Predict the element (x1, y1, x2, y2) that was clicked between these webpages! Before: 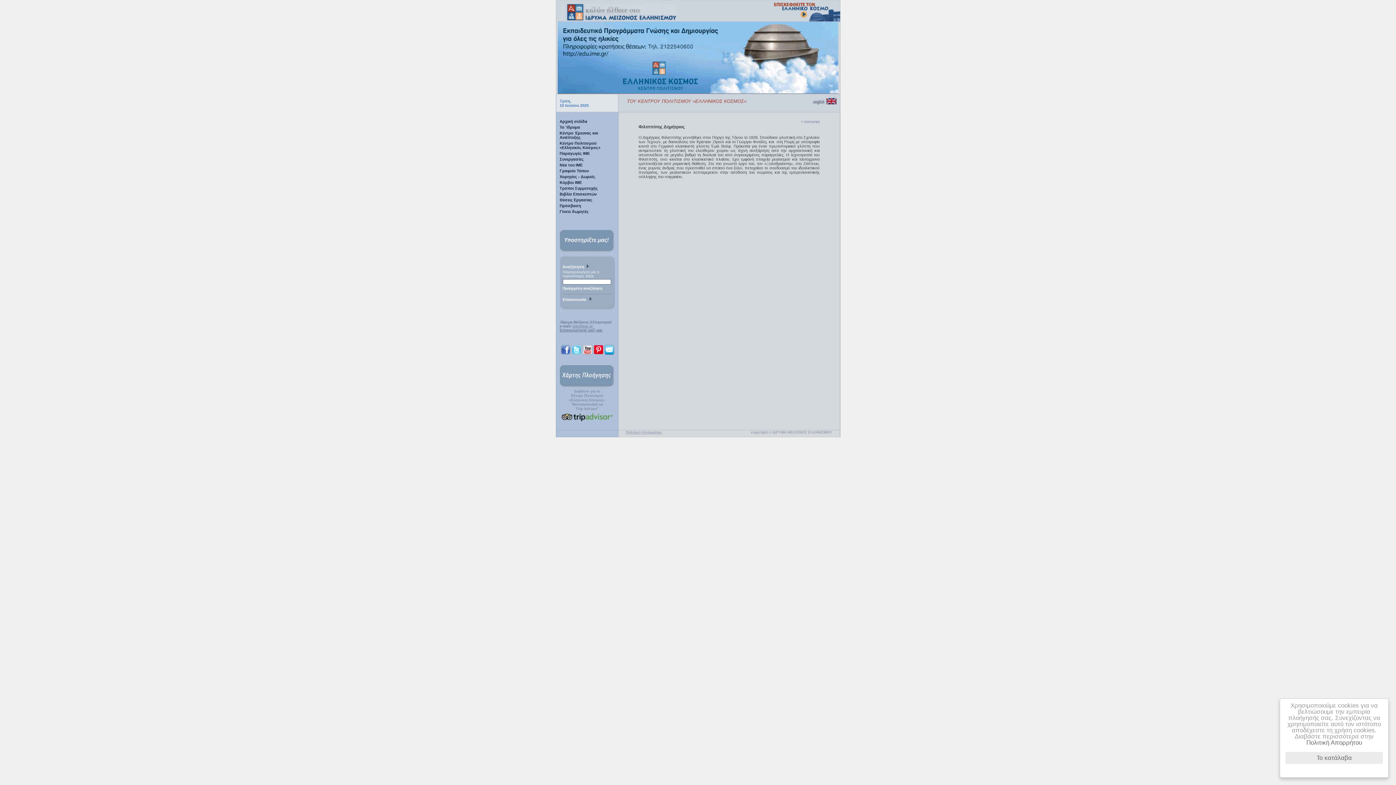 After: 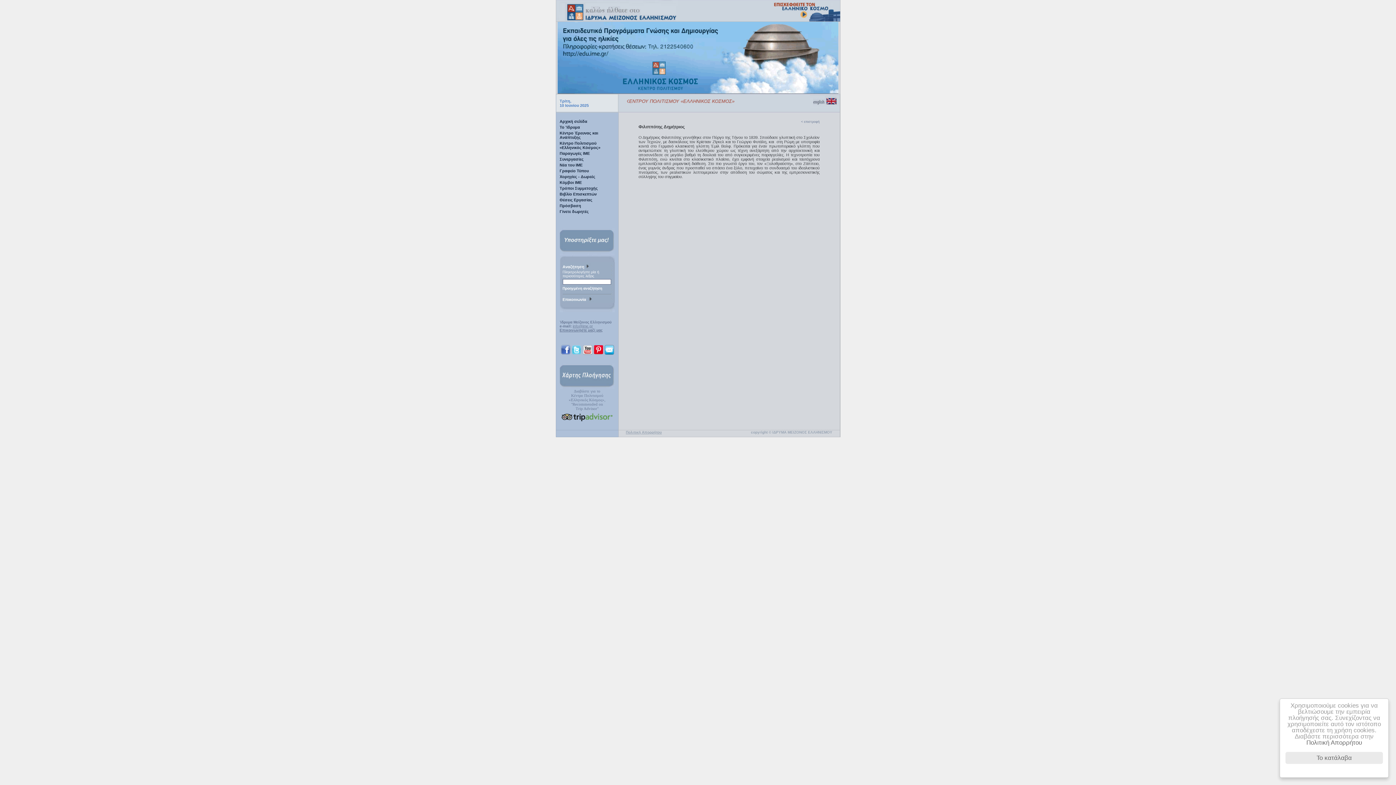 Action: bbox: (1306, 739, 1362, 746) label: Πολιτική Απορρήτου